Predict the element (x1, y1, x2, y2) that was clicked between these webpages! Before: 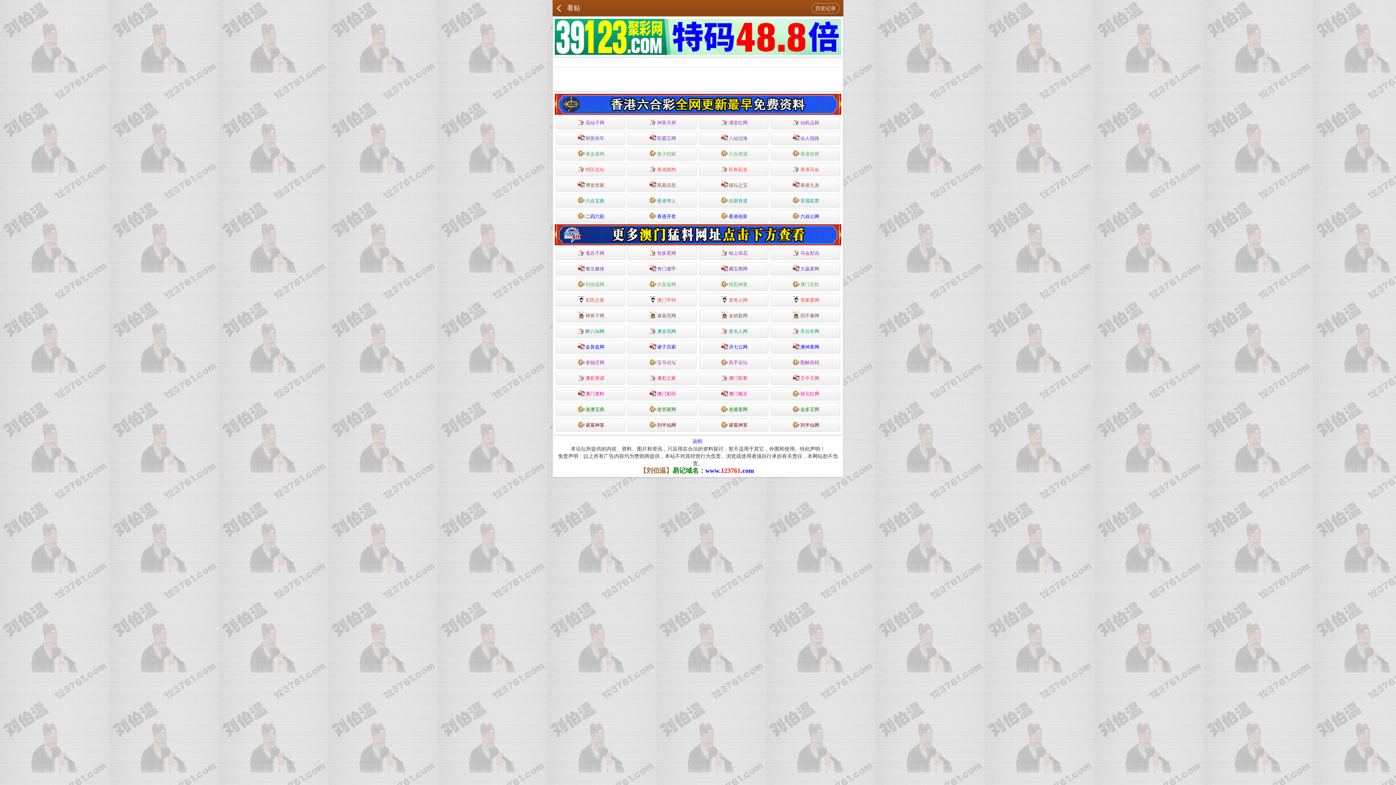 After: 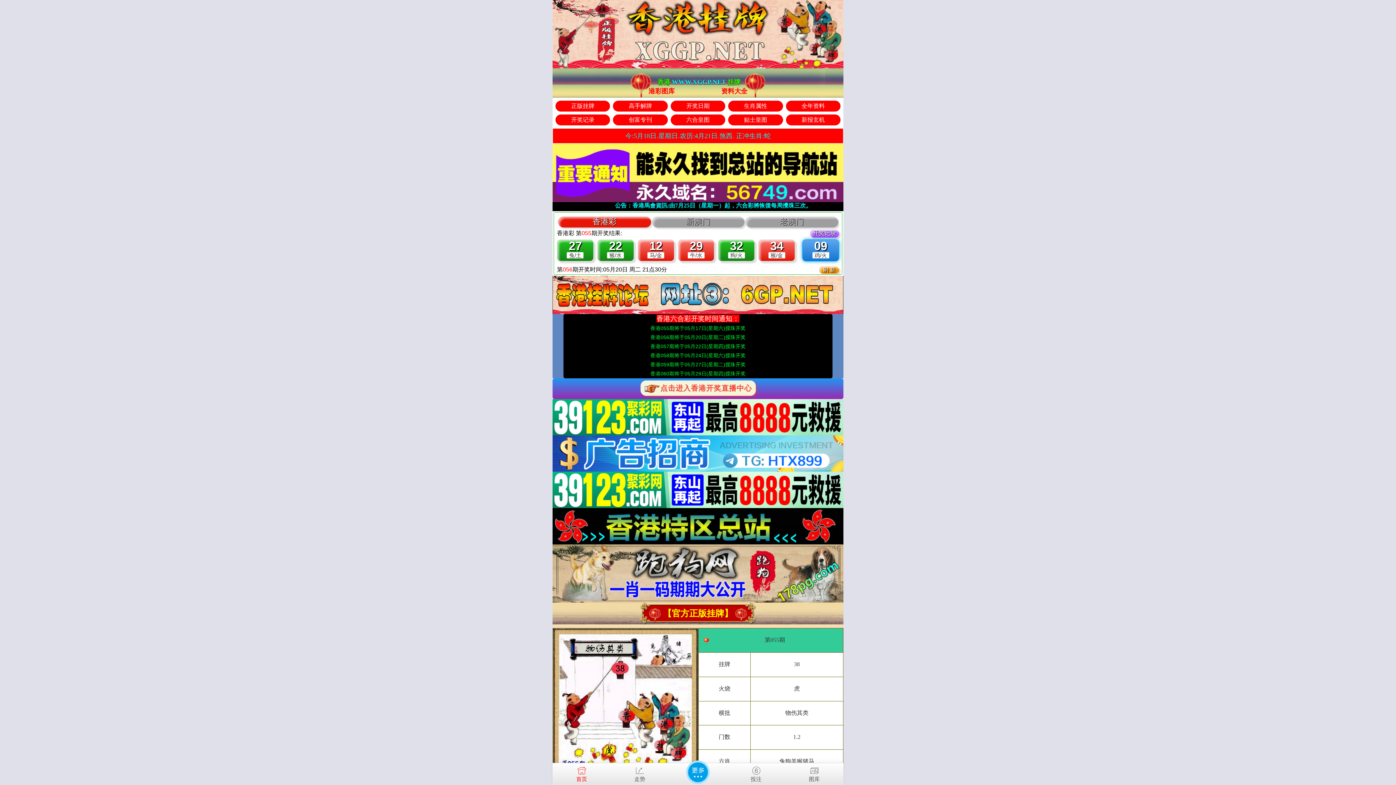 Action: bbox: (770, 147, 840, 160) label: 香港挂牌